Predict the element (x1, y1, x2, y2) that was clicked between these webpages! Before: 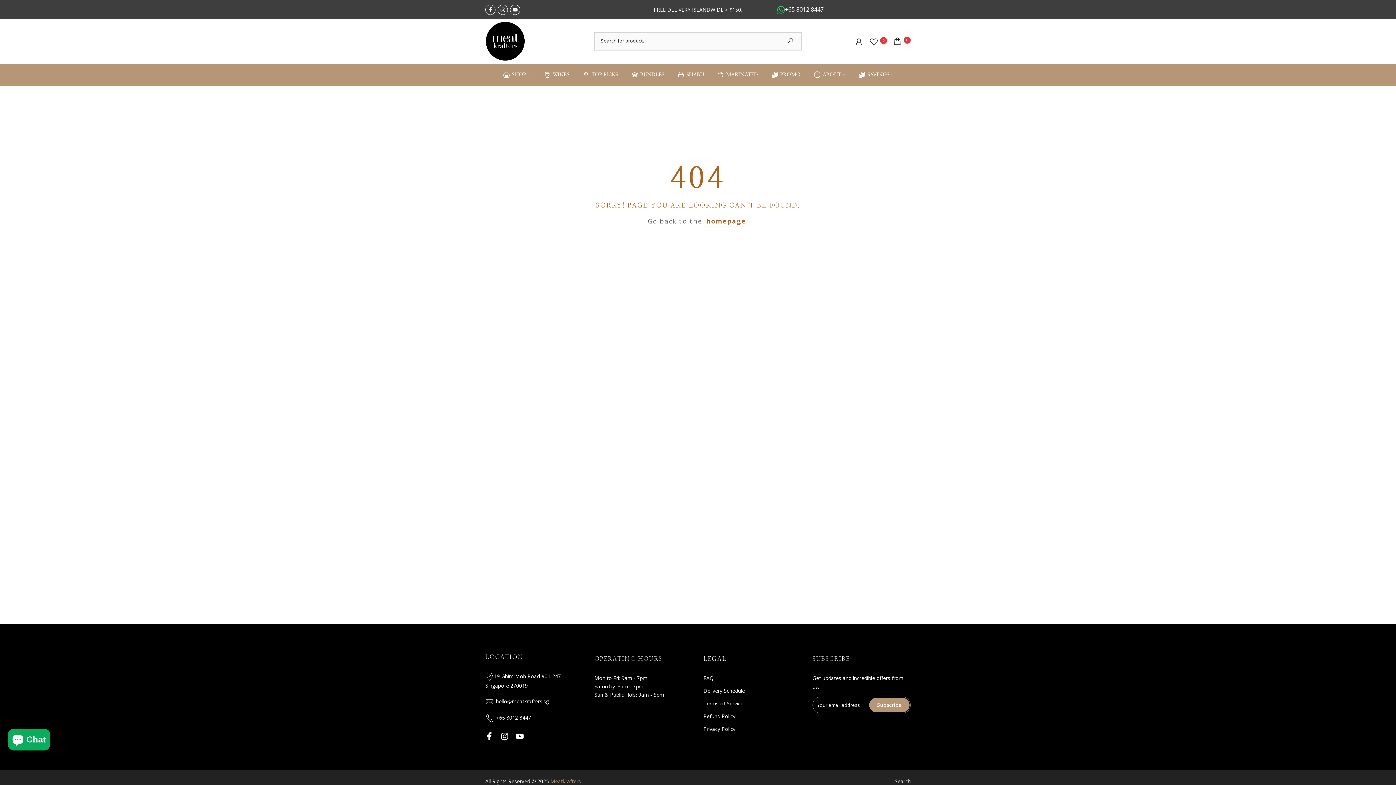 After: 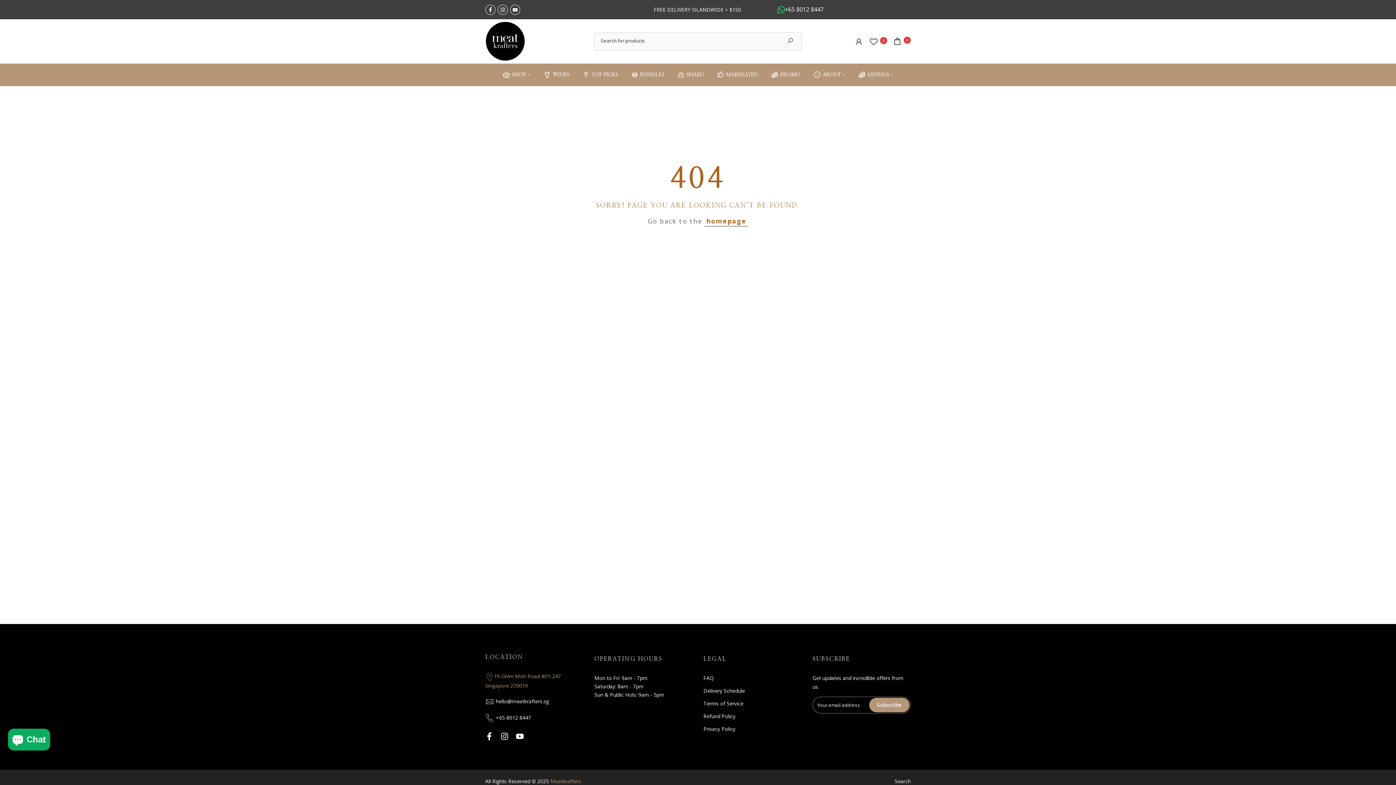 Action: bbox: (485, 672, 561, 690) label: 19 Ghim Moh Road #01-247
Singapore 270019